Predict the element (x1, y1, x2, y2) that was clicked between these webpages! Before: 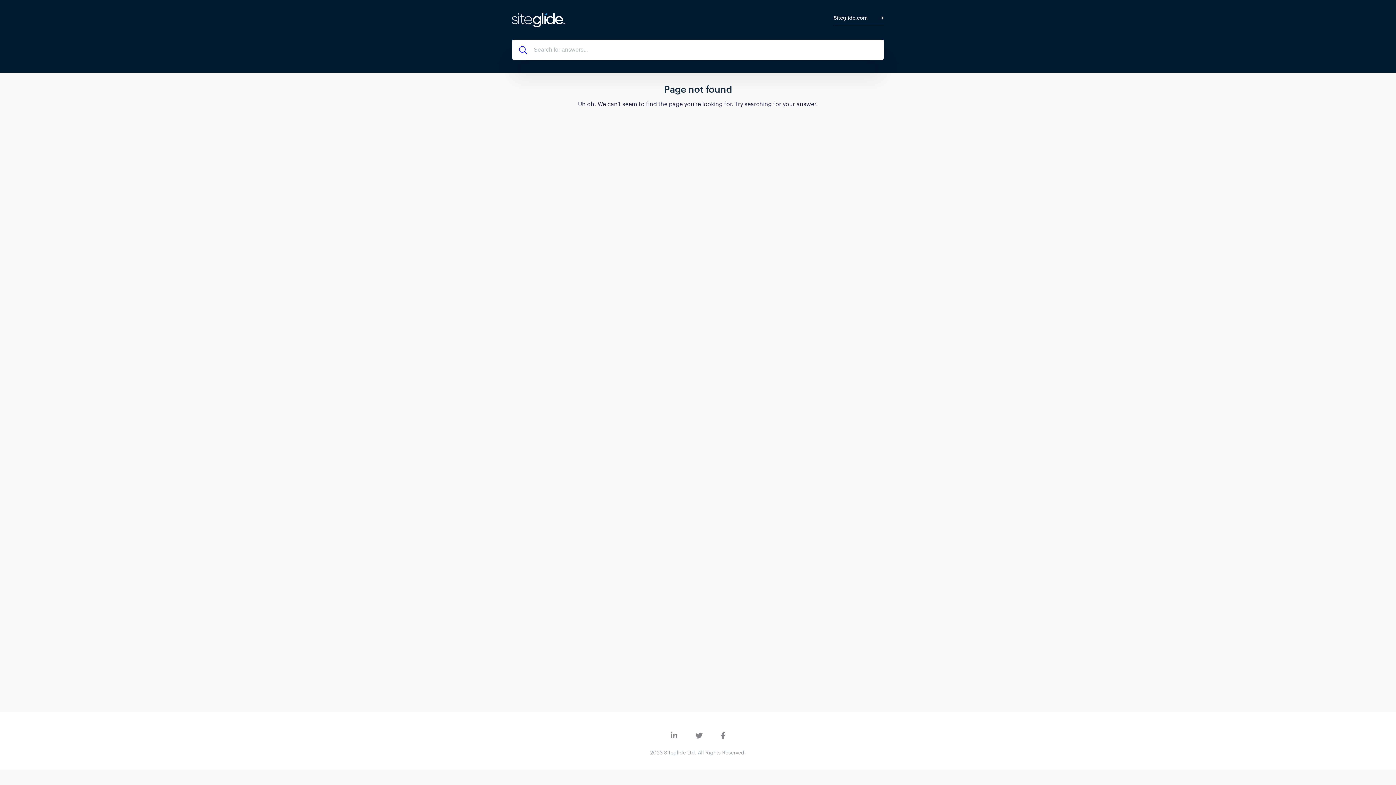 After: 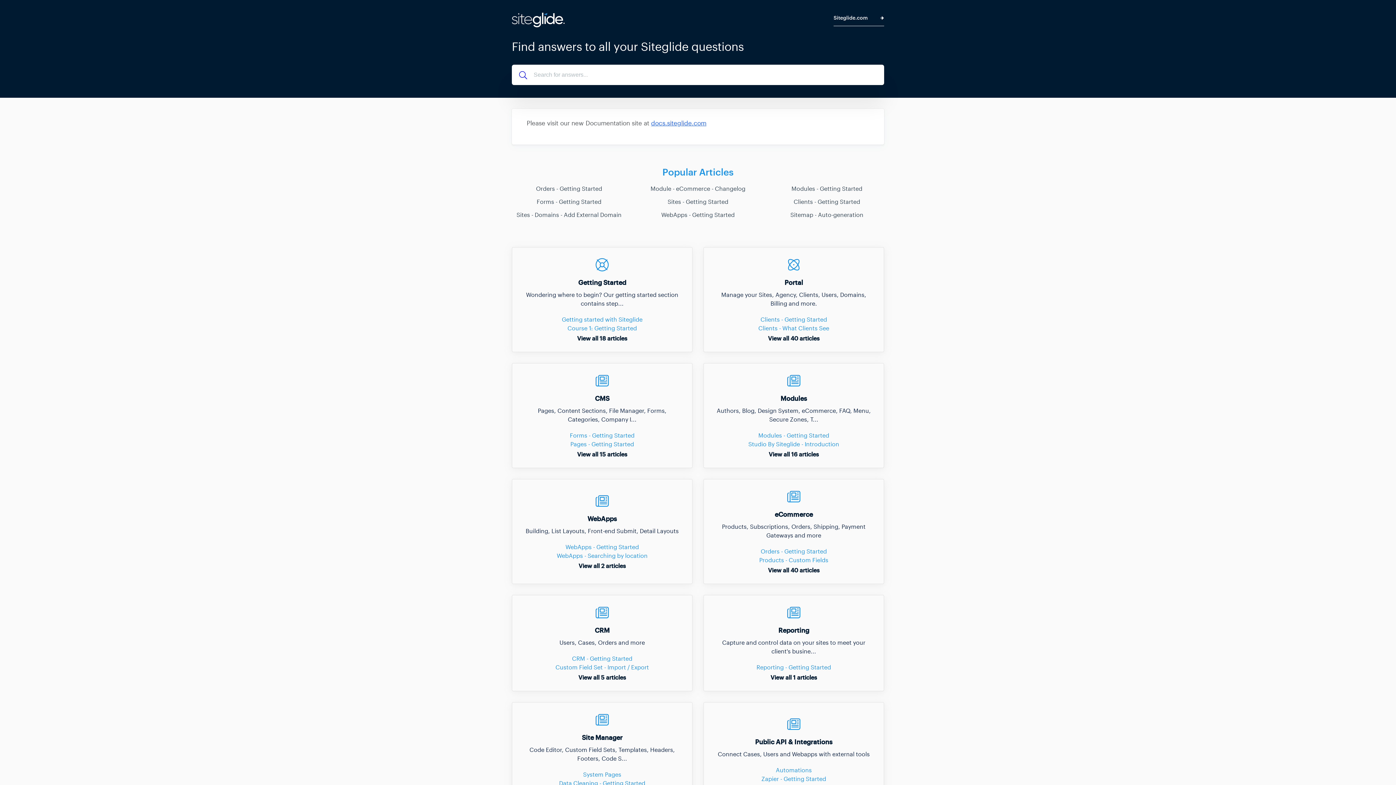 Action: bbox: (512, 18, 564, 29)